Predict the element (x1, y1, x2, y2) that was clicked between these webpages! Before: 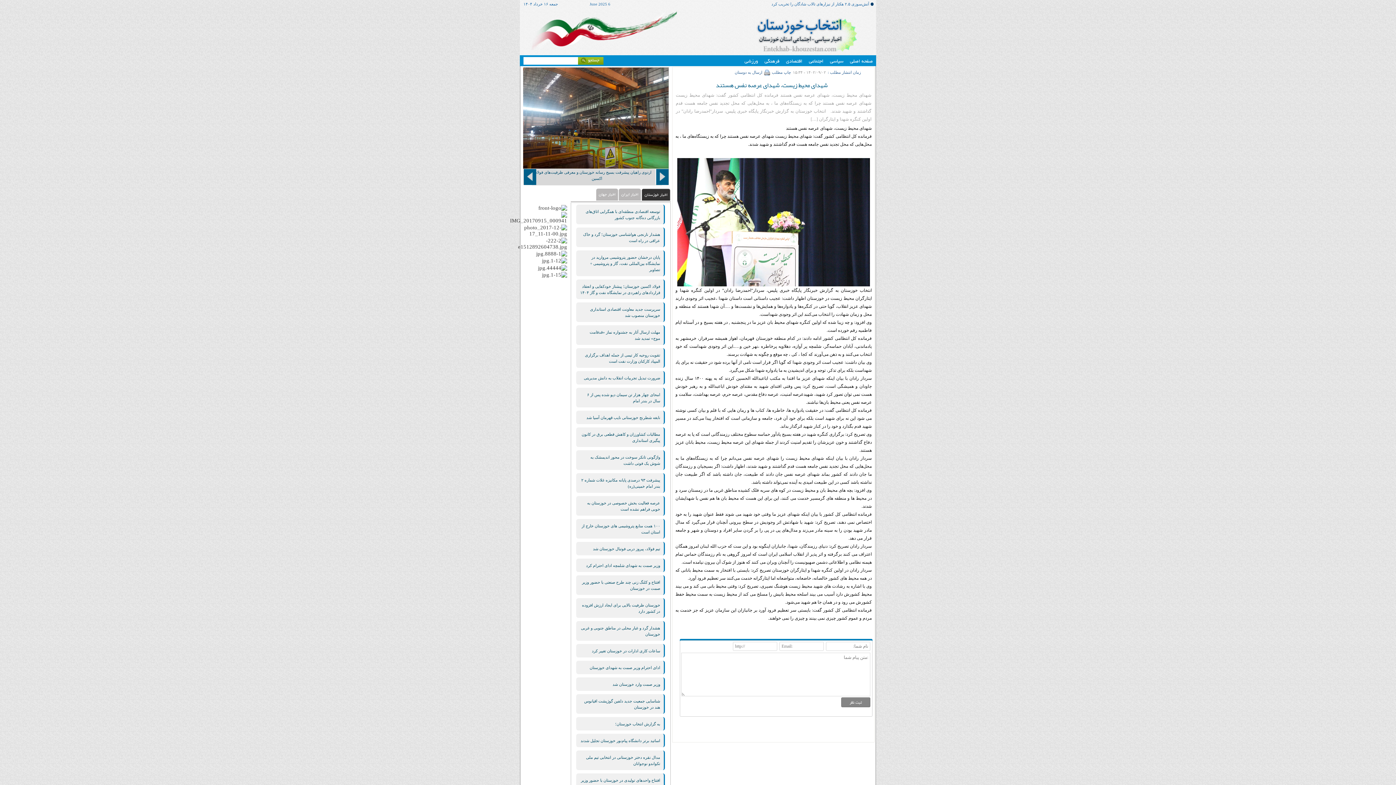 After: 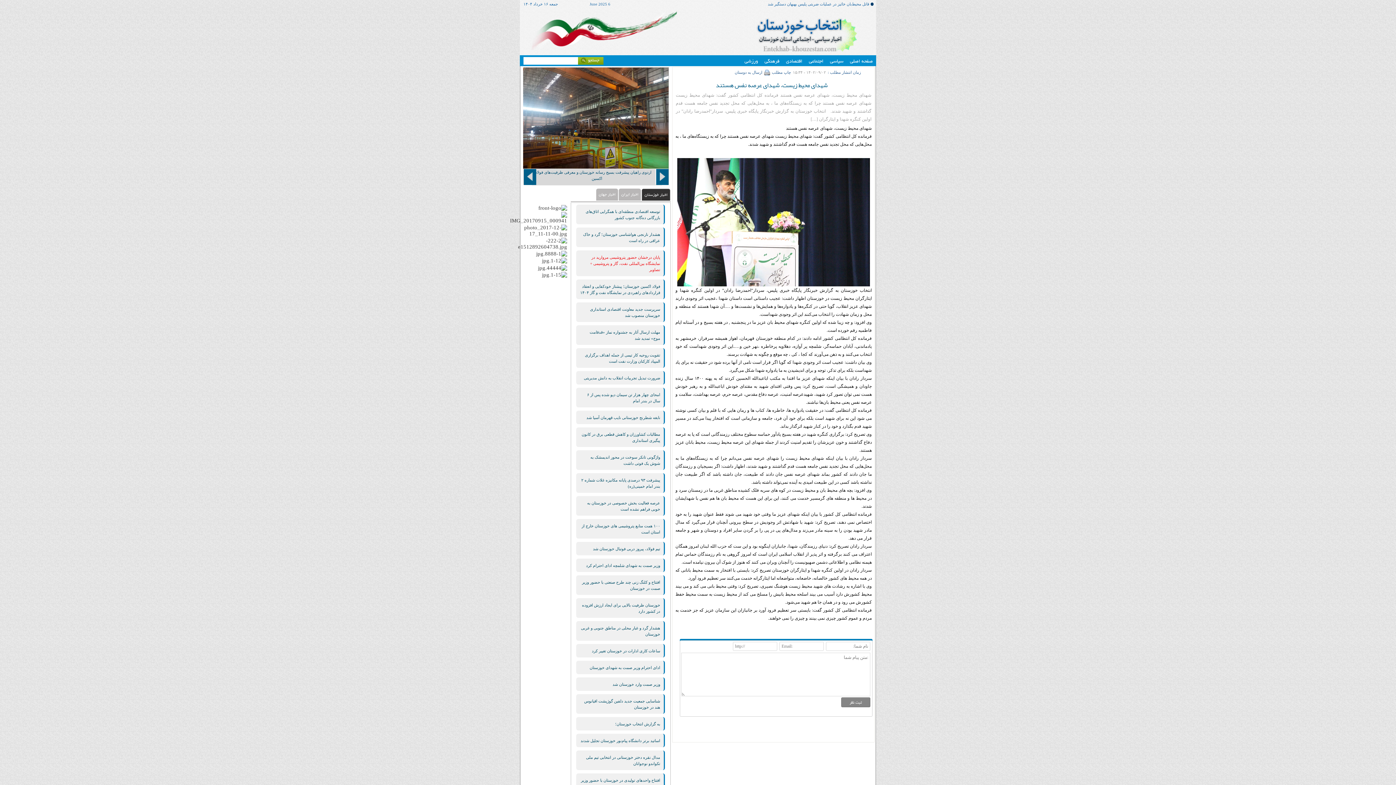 Action: label: پایان درخشان حضور پتروشیمی مروارید در نمایشگاه بین‌المللی نفت، گاز و پتروشیمی + تصاویر bbox: (590, 255, 660, 272)